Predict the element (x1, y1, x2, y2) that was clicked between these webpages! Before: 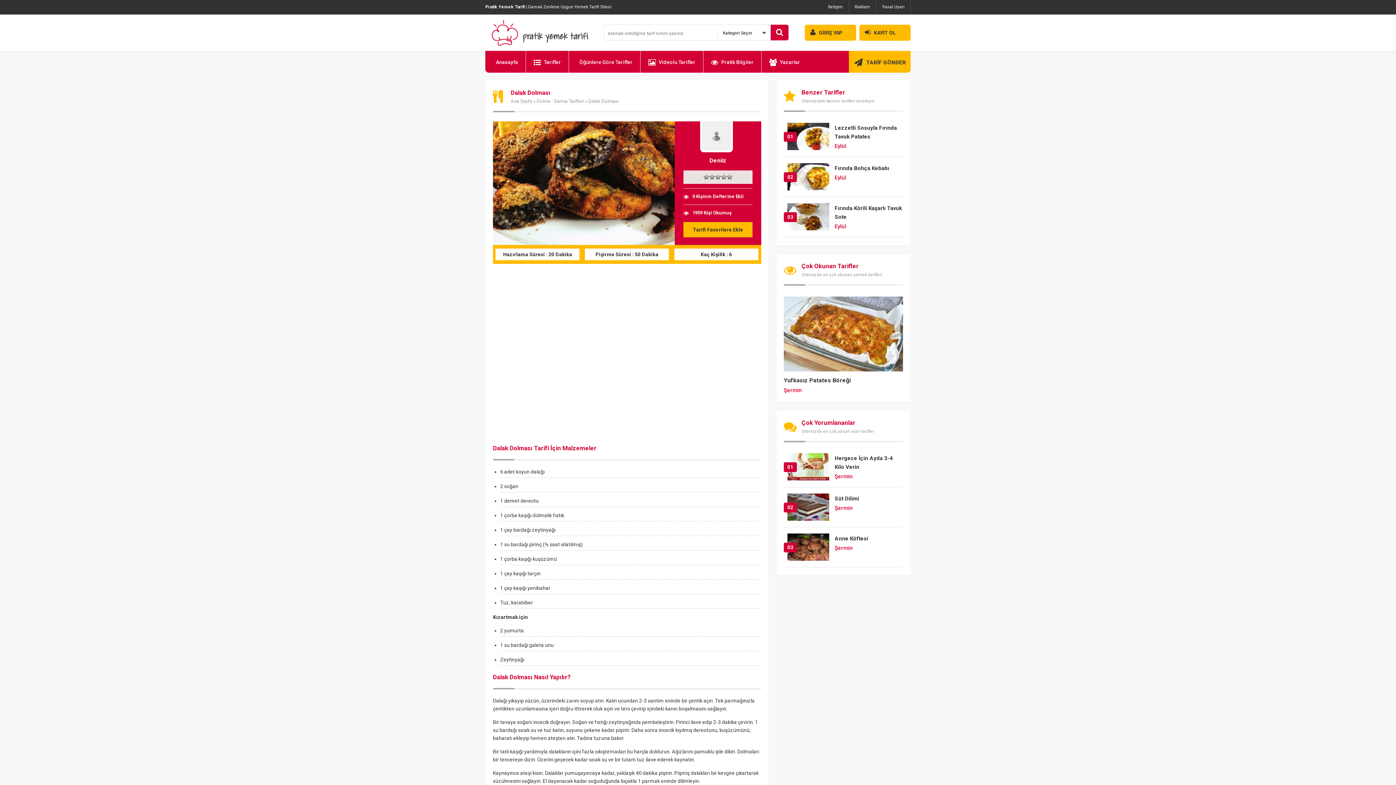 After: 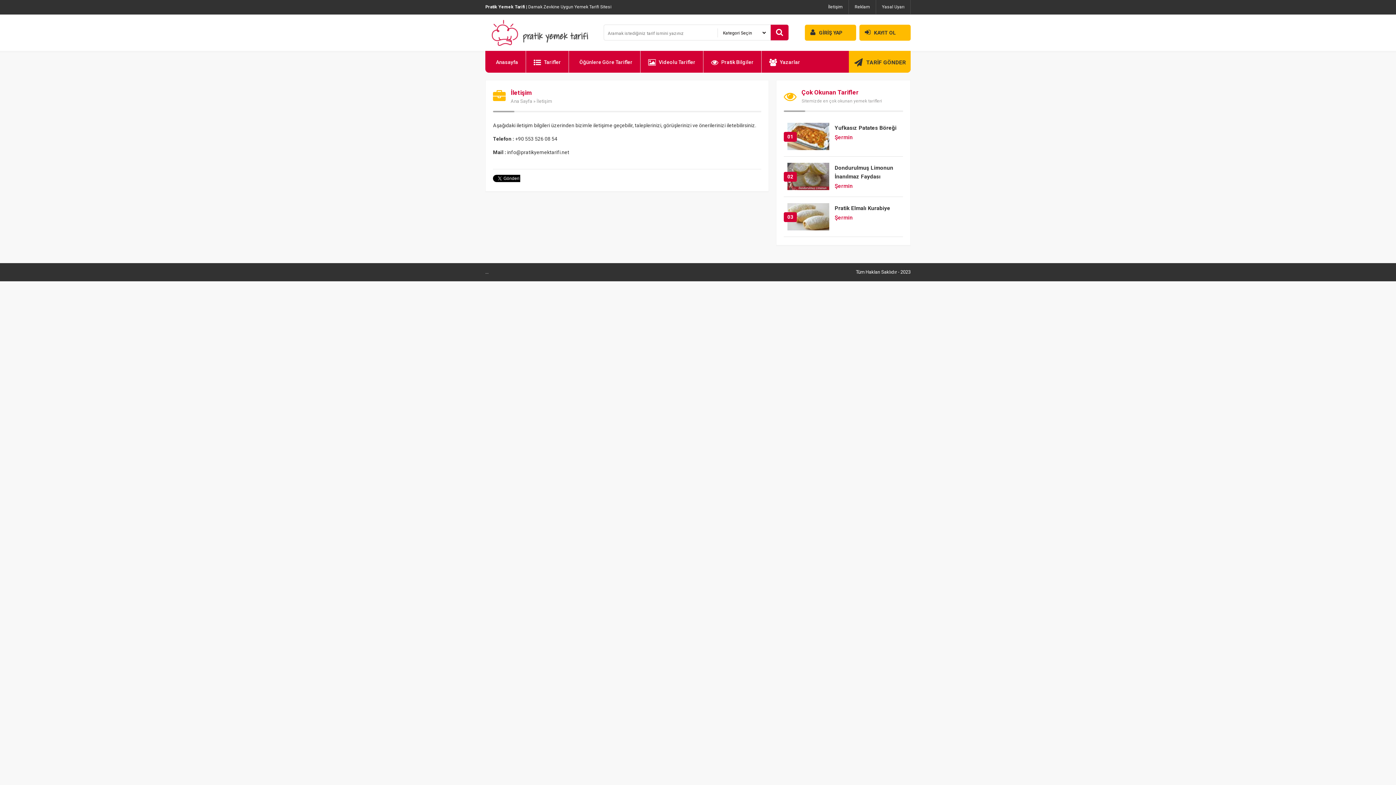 Action: label: İletişim bbox: (822, 0, 848, 14)